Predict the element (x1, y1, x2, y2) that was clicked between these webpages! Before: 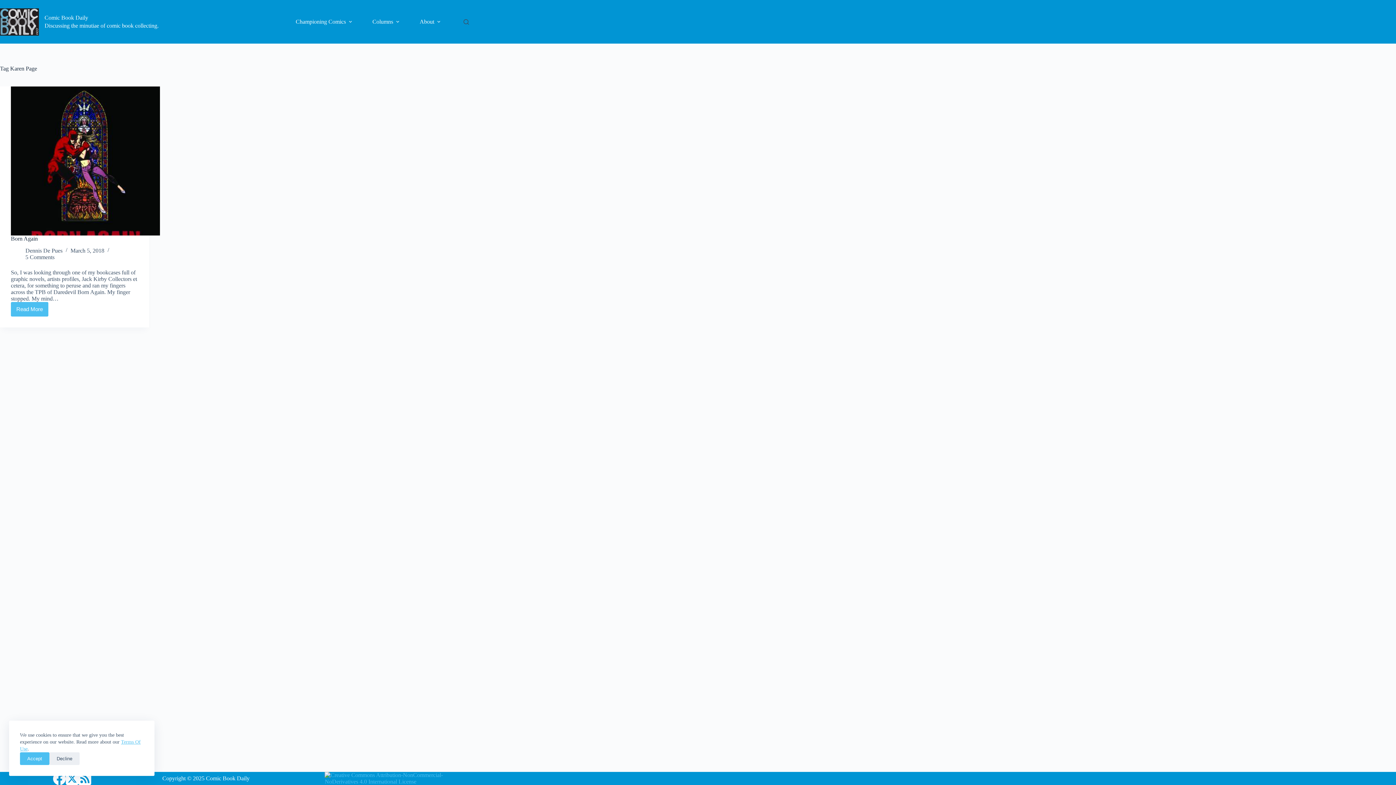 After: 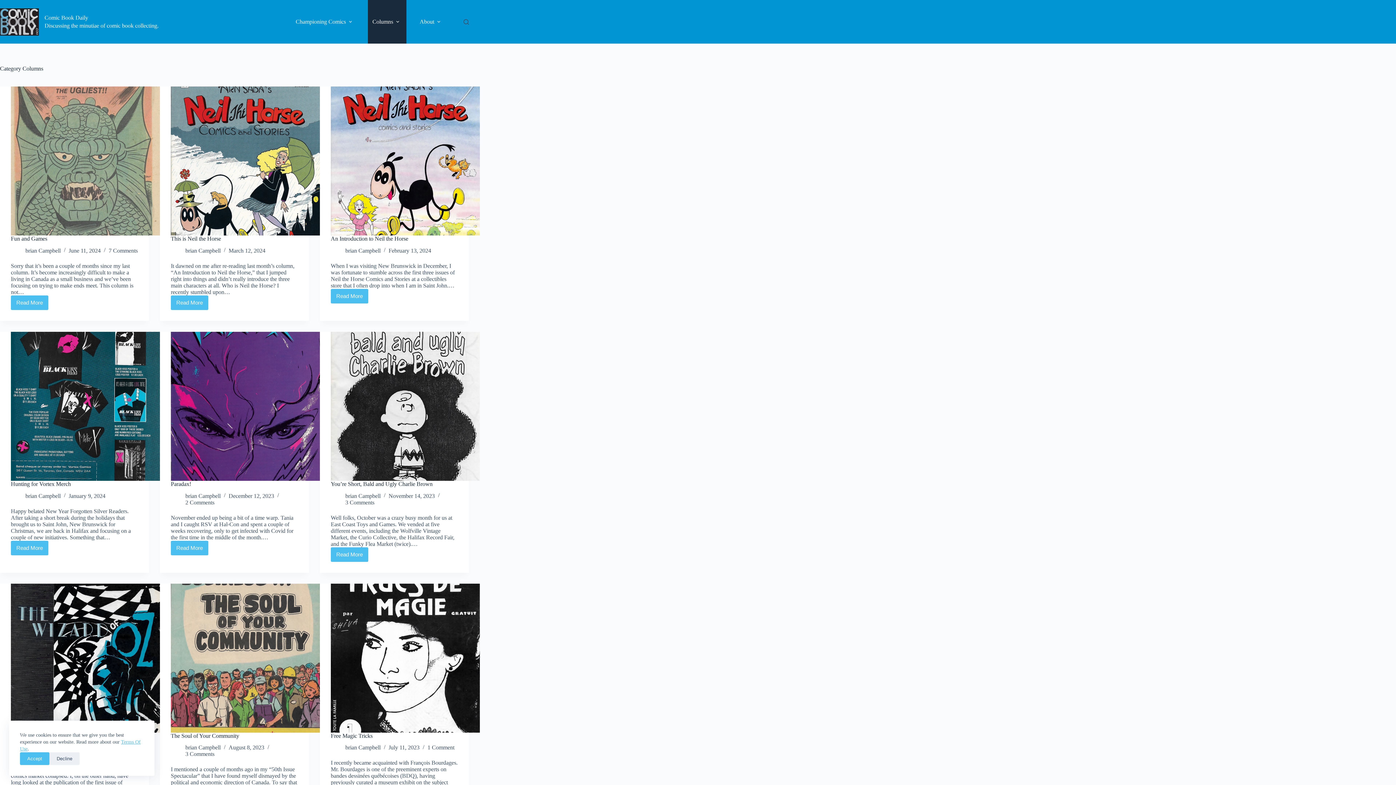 Action: bbox: (368, 0, 406, 43) label: Columns